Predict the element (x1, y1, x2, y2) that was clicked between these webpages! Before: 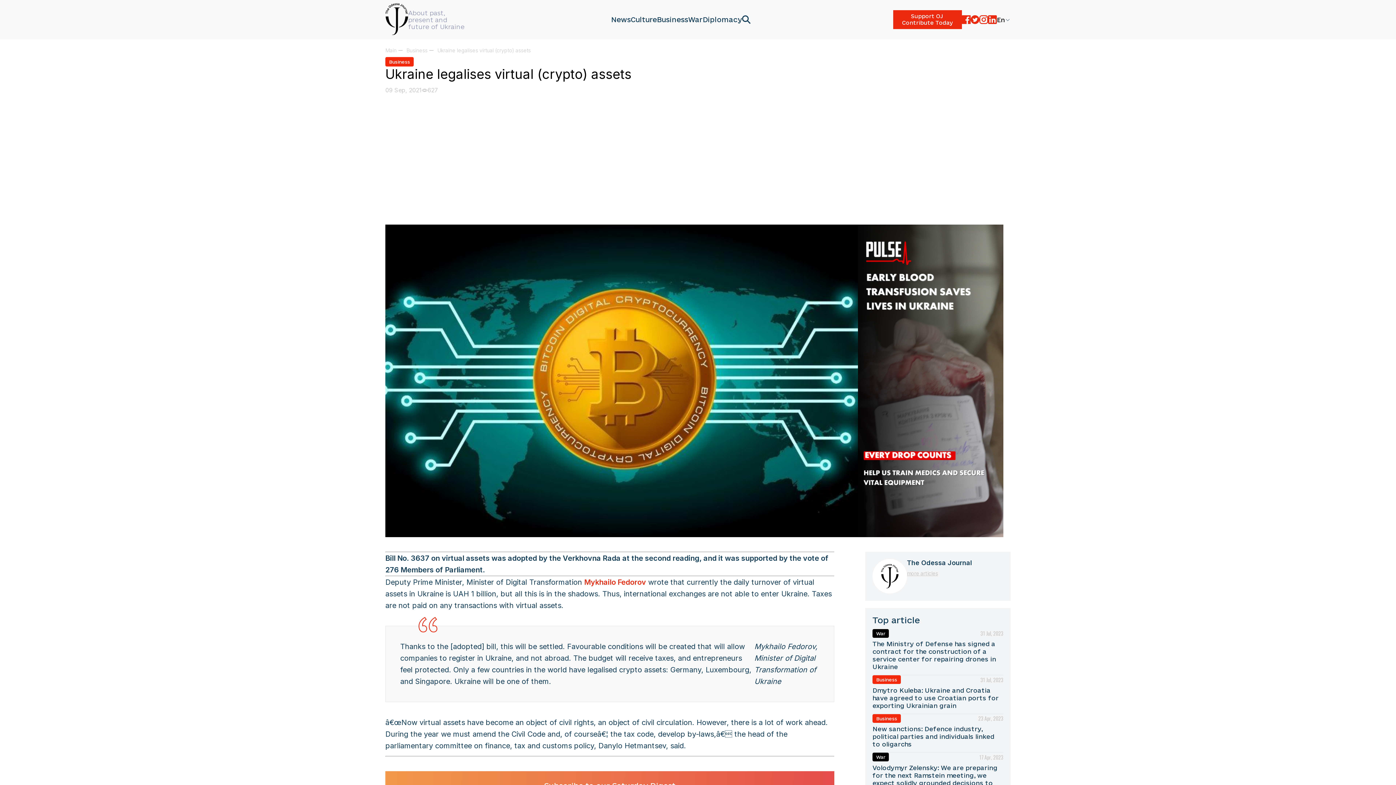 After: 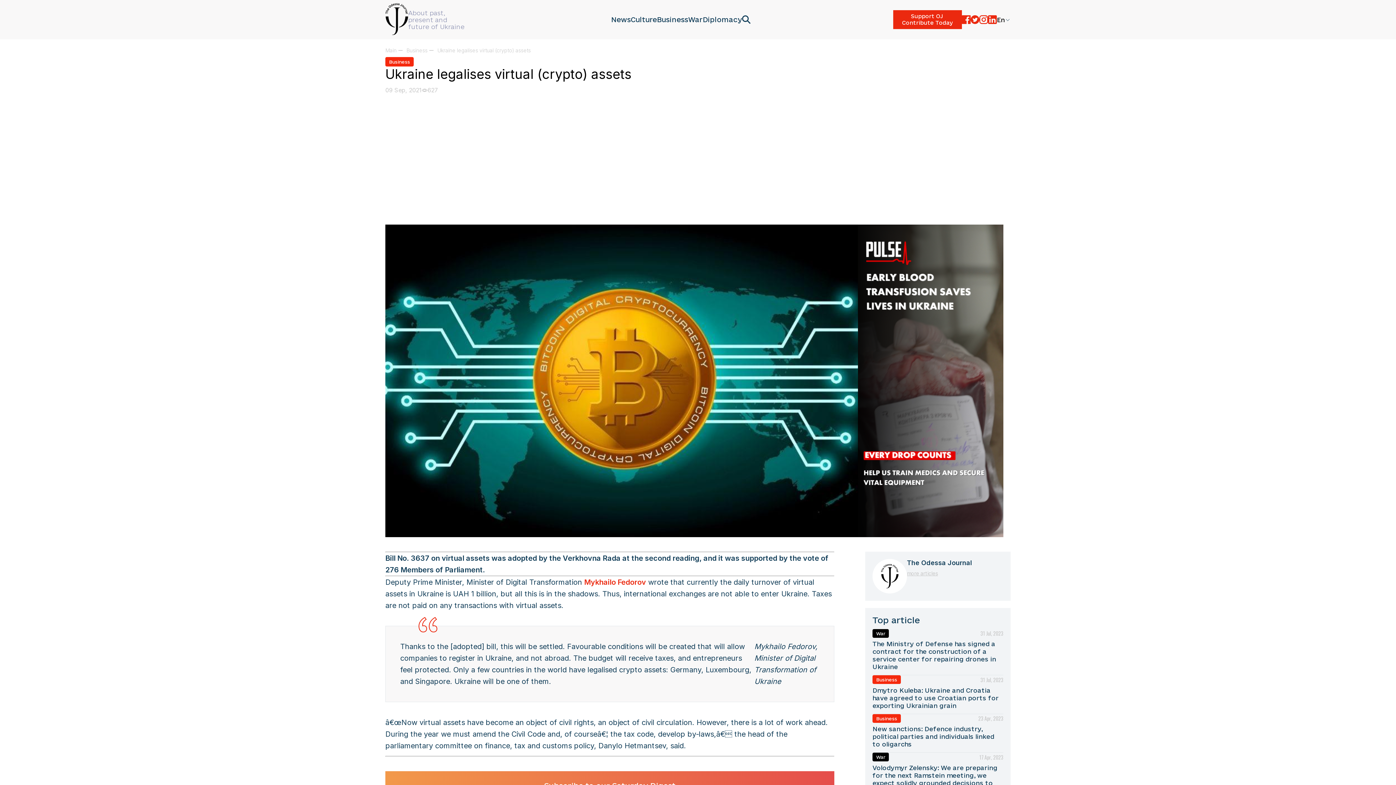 Action: bbox: (858, 531, 1003, 538)